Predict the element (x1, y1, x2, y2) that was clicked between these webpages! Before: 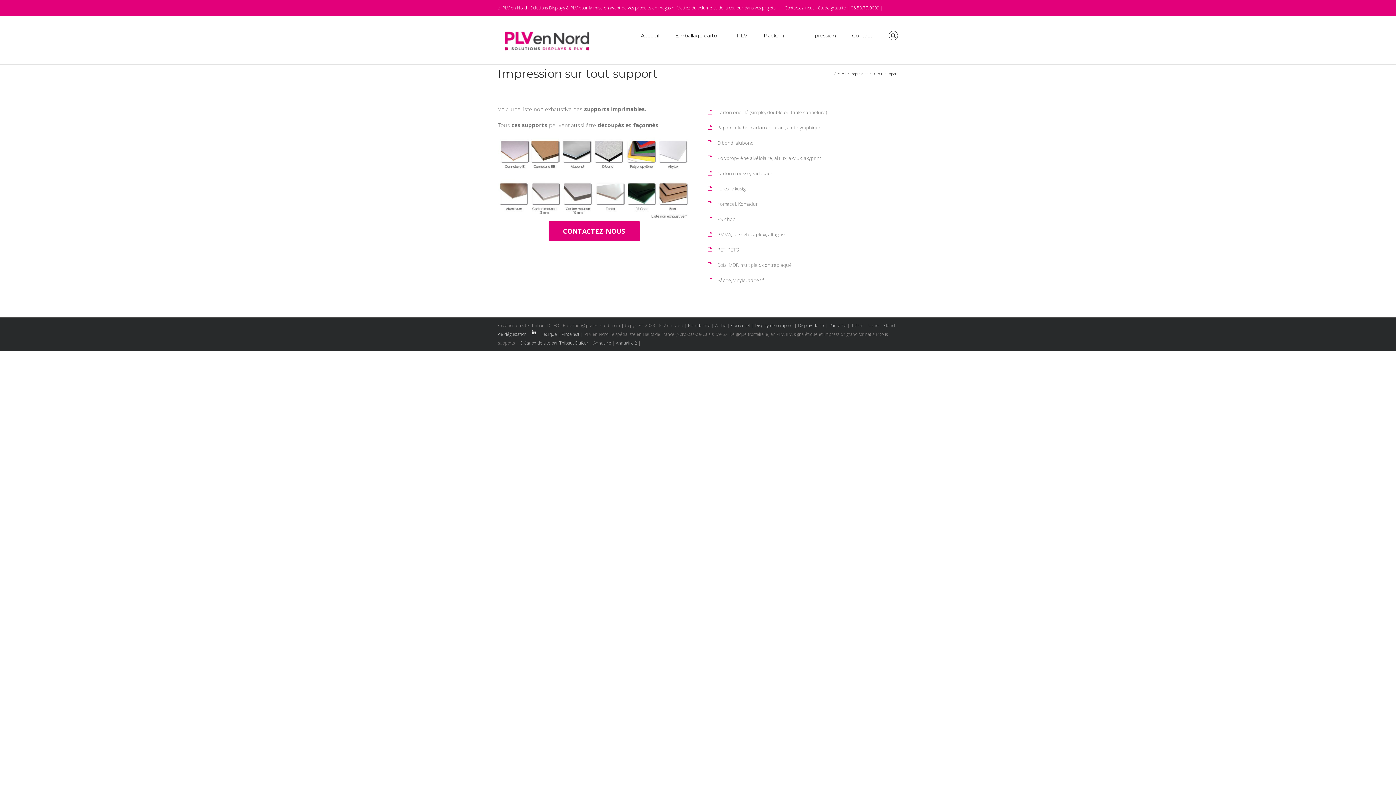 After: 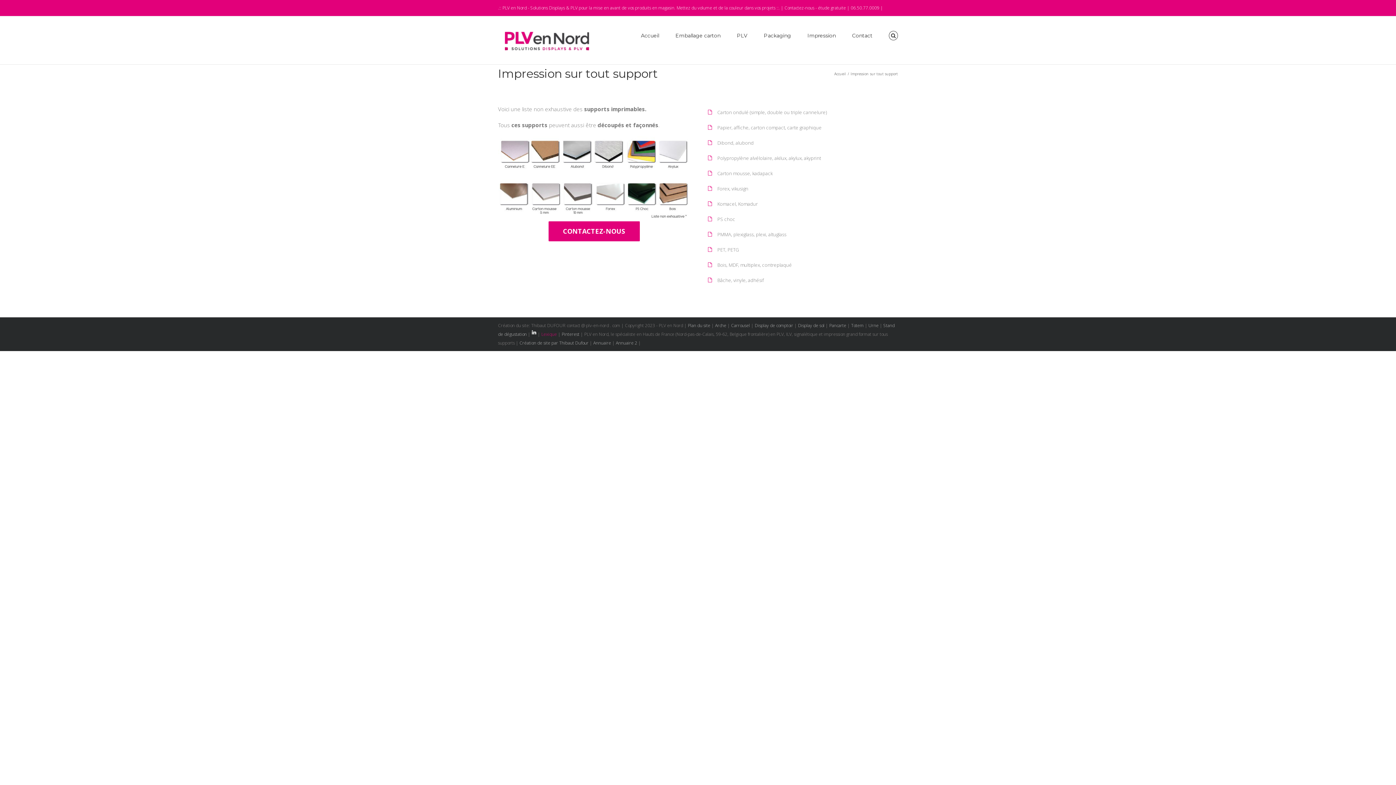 Action: bbox: (541, 331, 557, 337) label: Lexique